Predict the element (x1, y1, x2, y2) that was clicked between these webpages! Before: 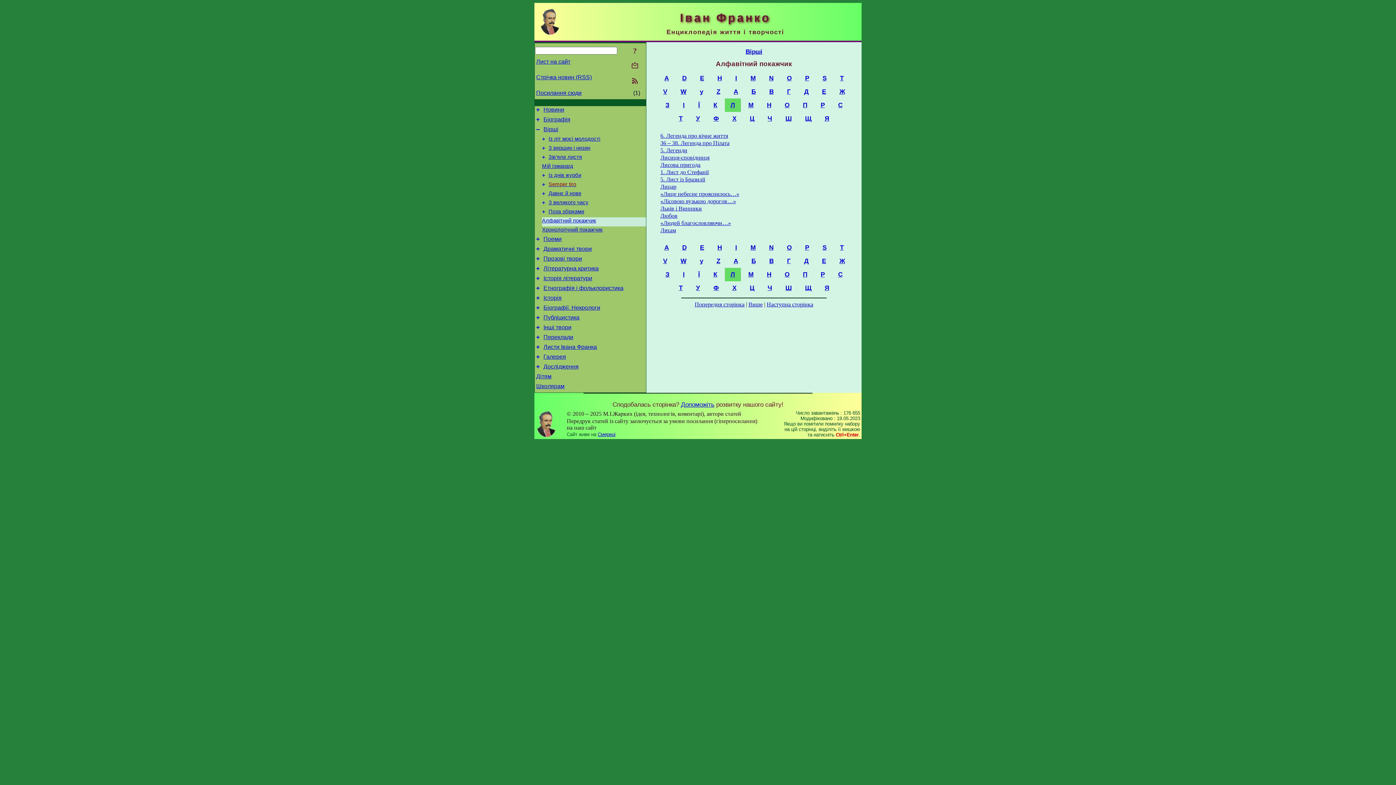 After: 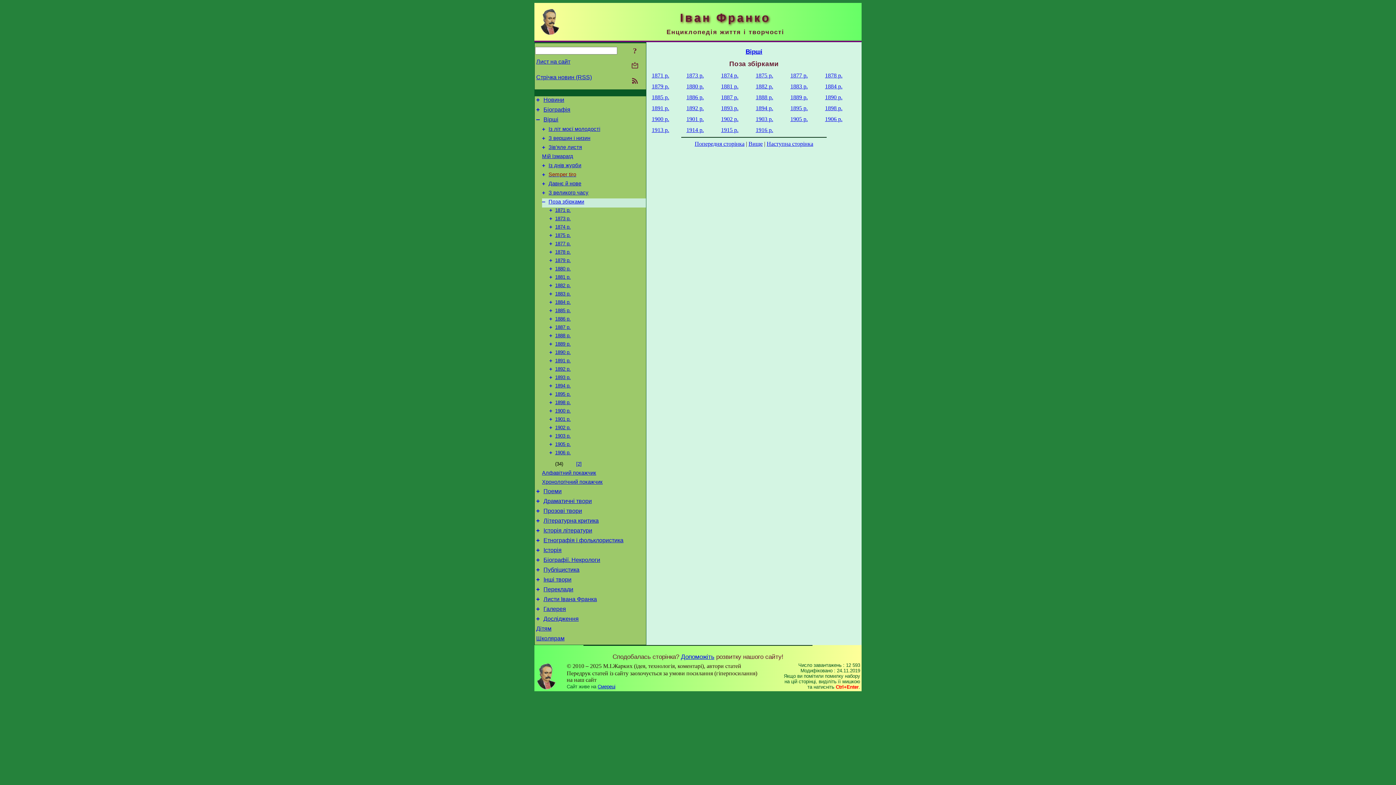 Action: label: Поза збірками bbox: (548, 208, 584, 214)